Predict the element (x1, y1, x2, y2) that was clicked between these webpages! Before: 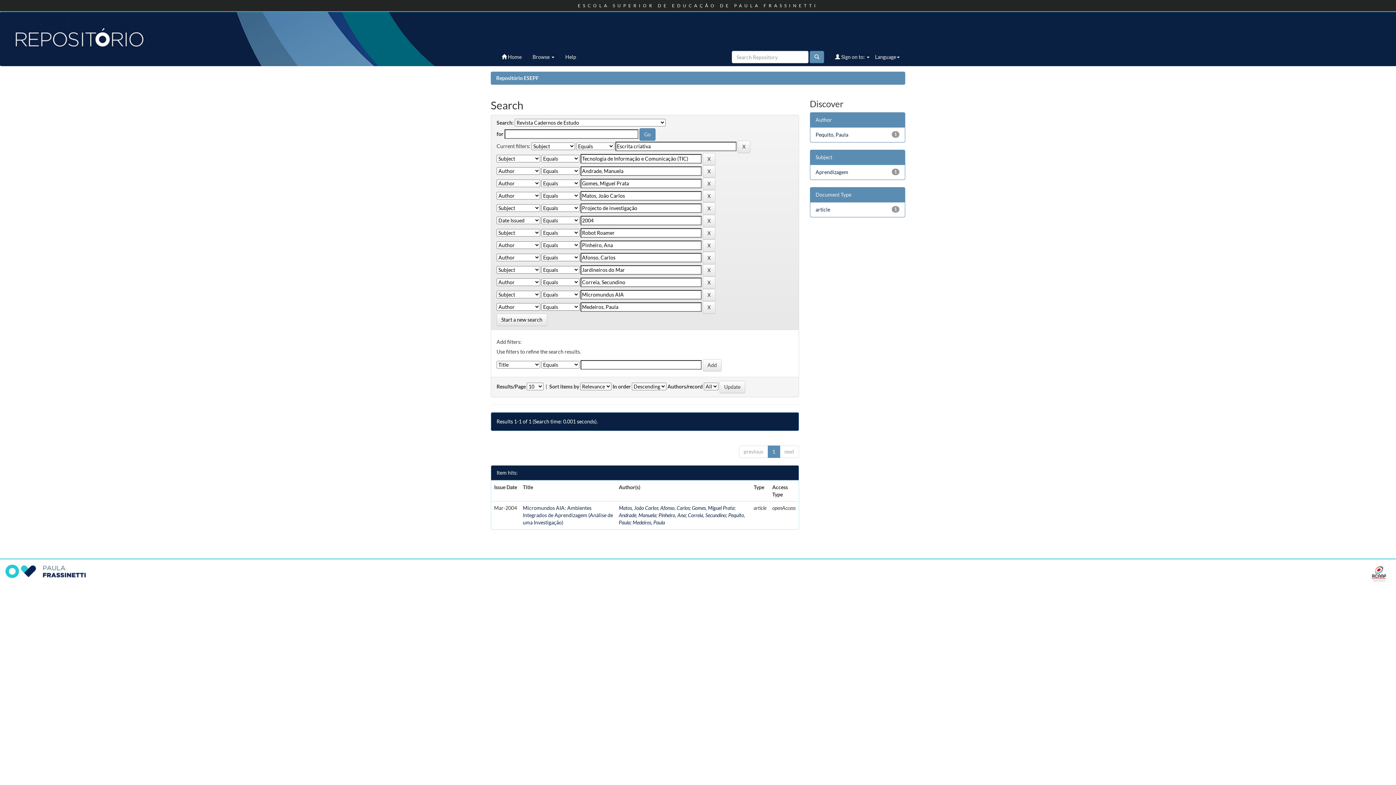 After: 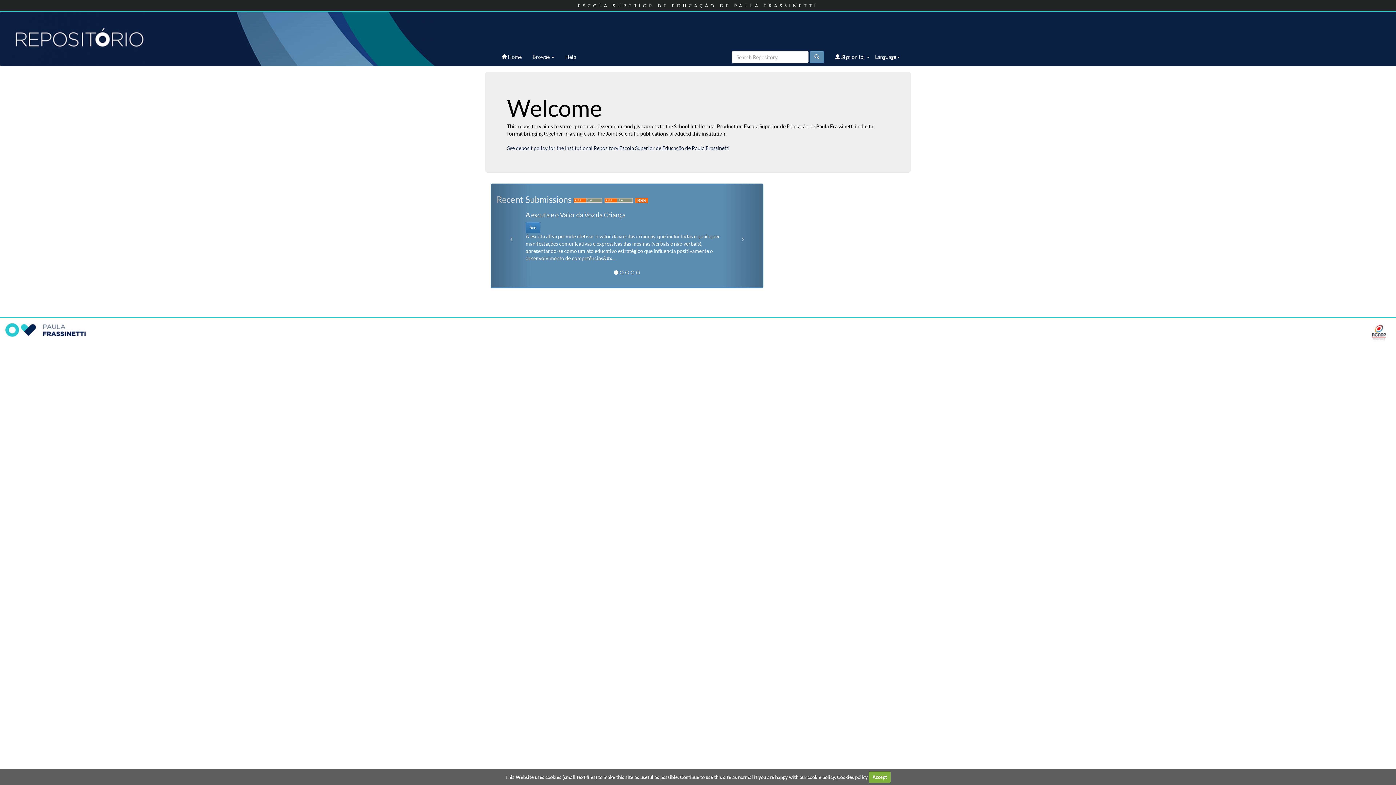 Action: bbox: (0, 12, 1396, 66) label:  